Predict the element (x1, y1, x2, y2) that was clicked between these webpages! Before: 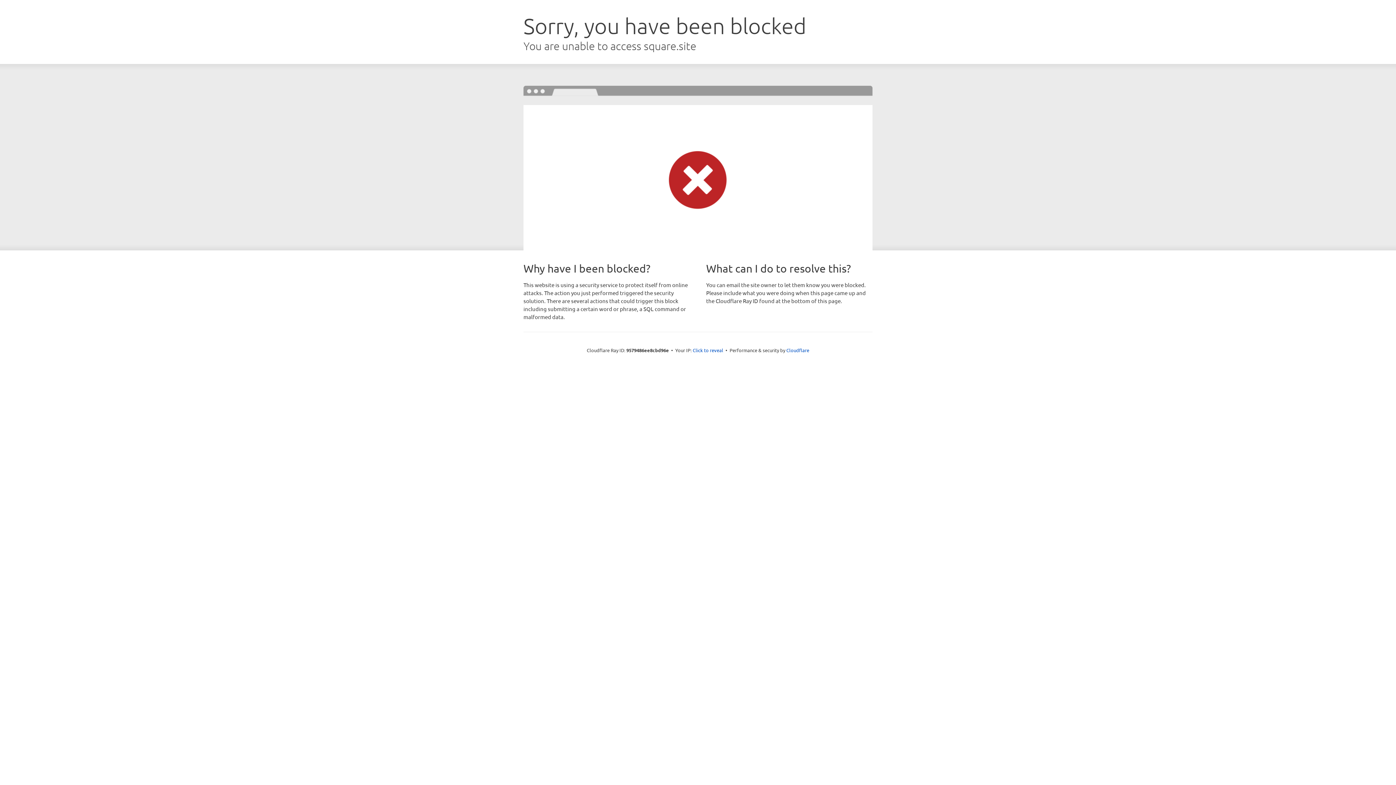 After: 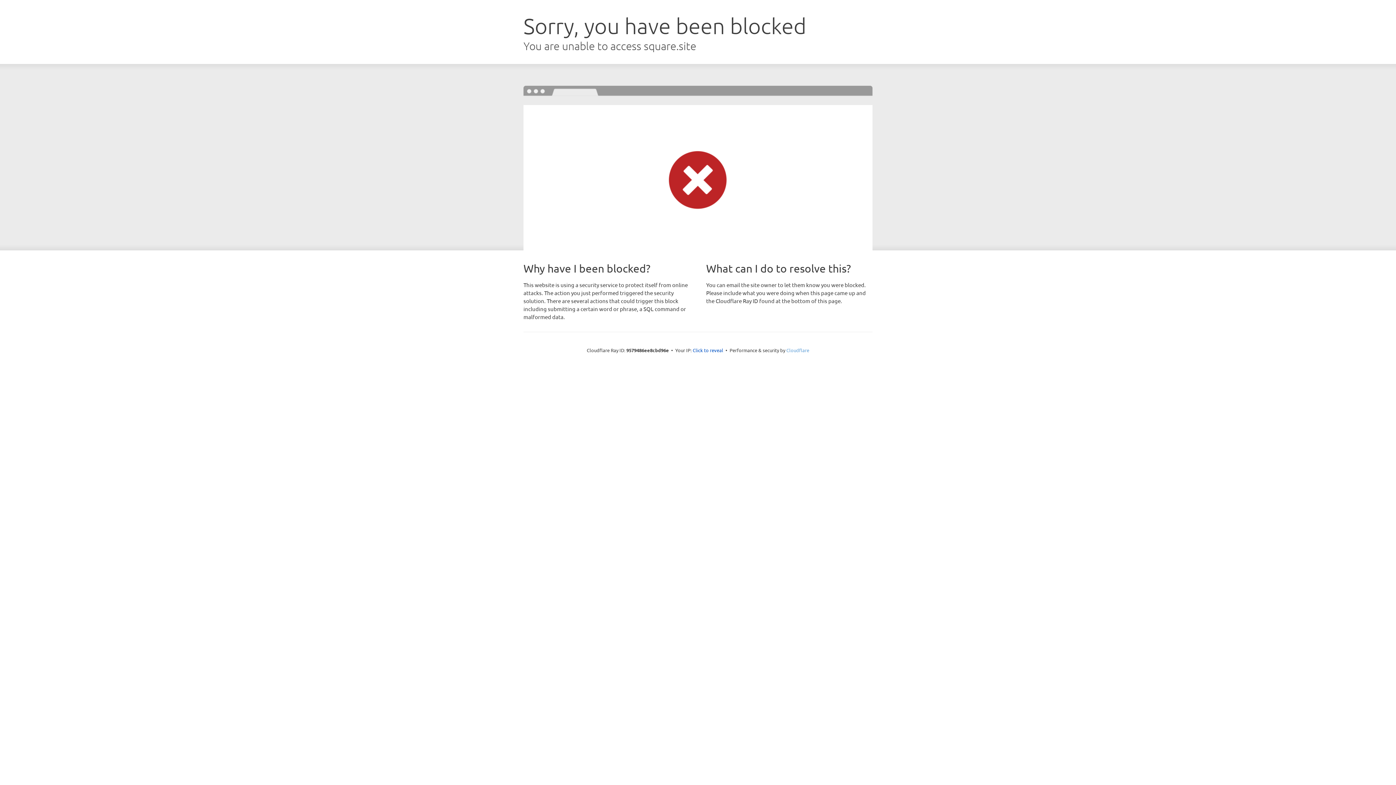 Action: bbox: (786, 347, 809, 353) label: Cloudflare